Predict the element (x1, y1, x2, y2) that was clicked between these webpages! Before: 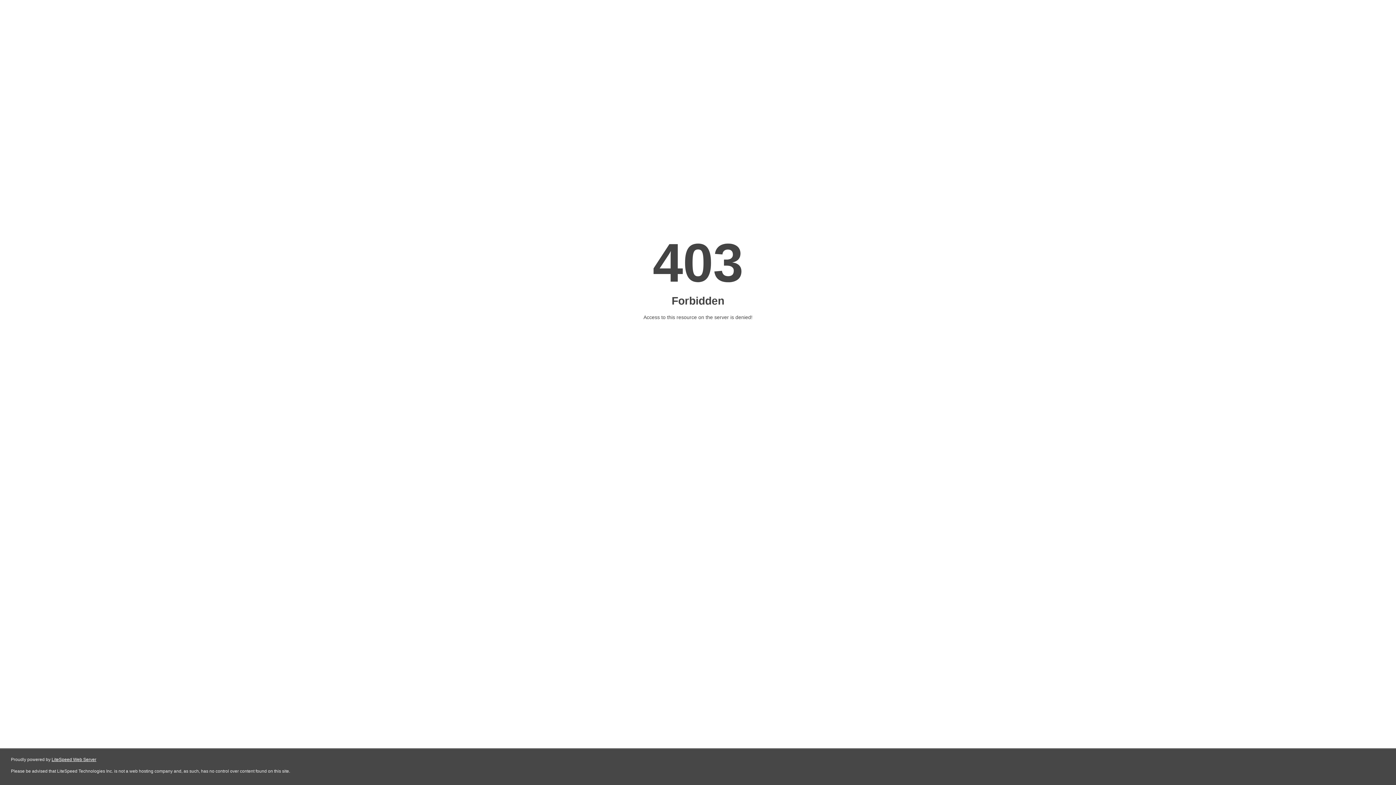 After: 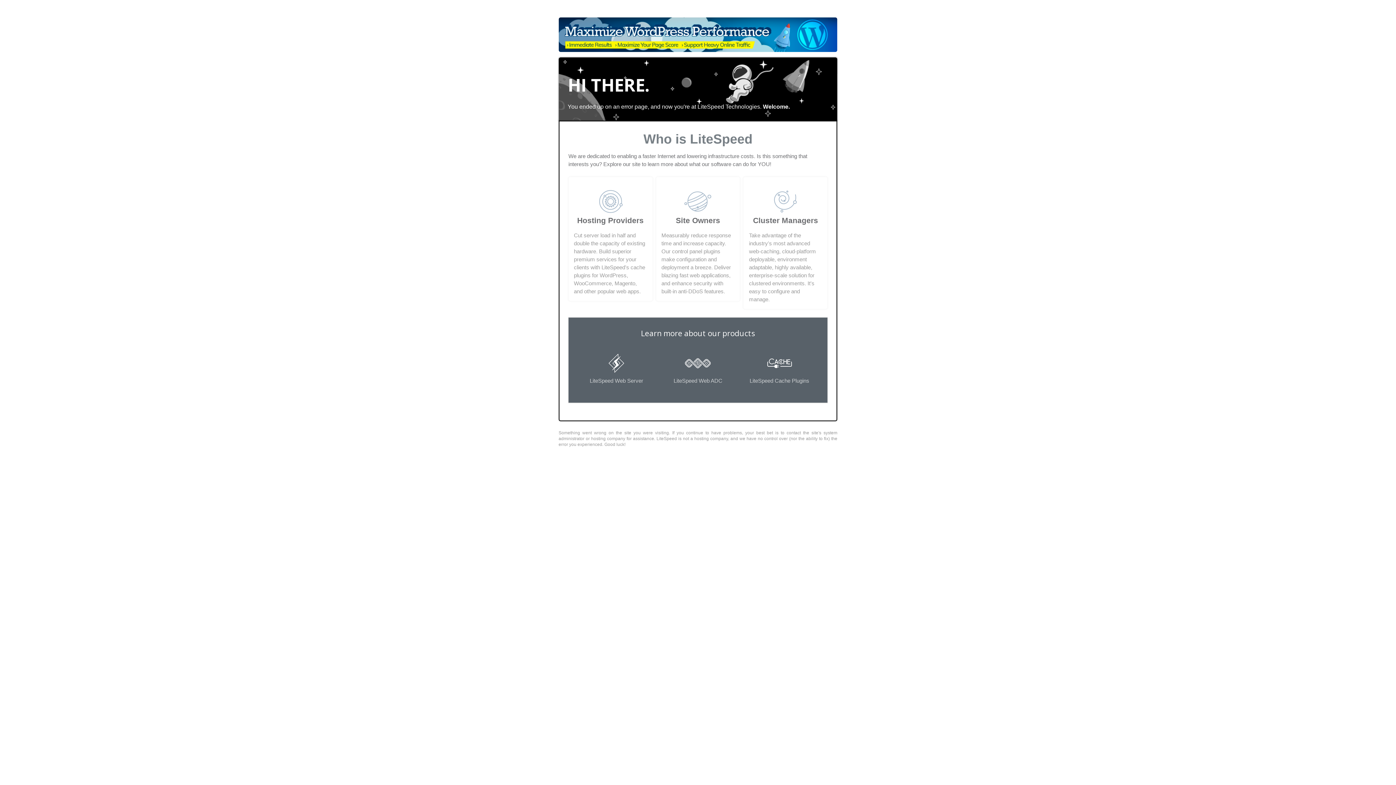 Action: label: LiteSpeed Web Server bbox: (51, 757, 96, 762)